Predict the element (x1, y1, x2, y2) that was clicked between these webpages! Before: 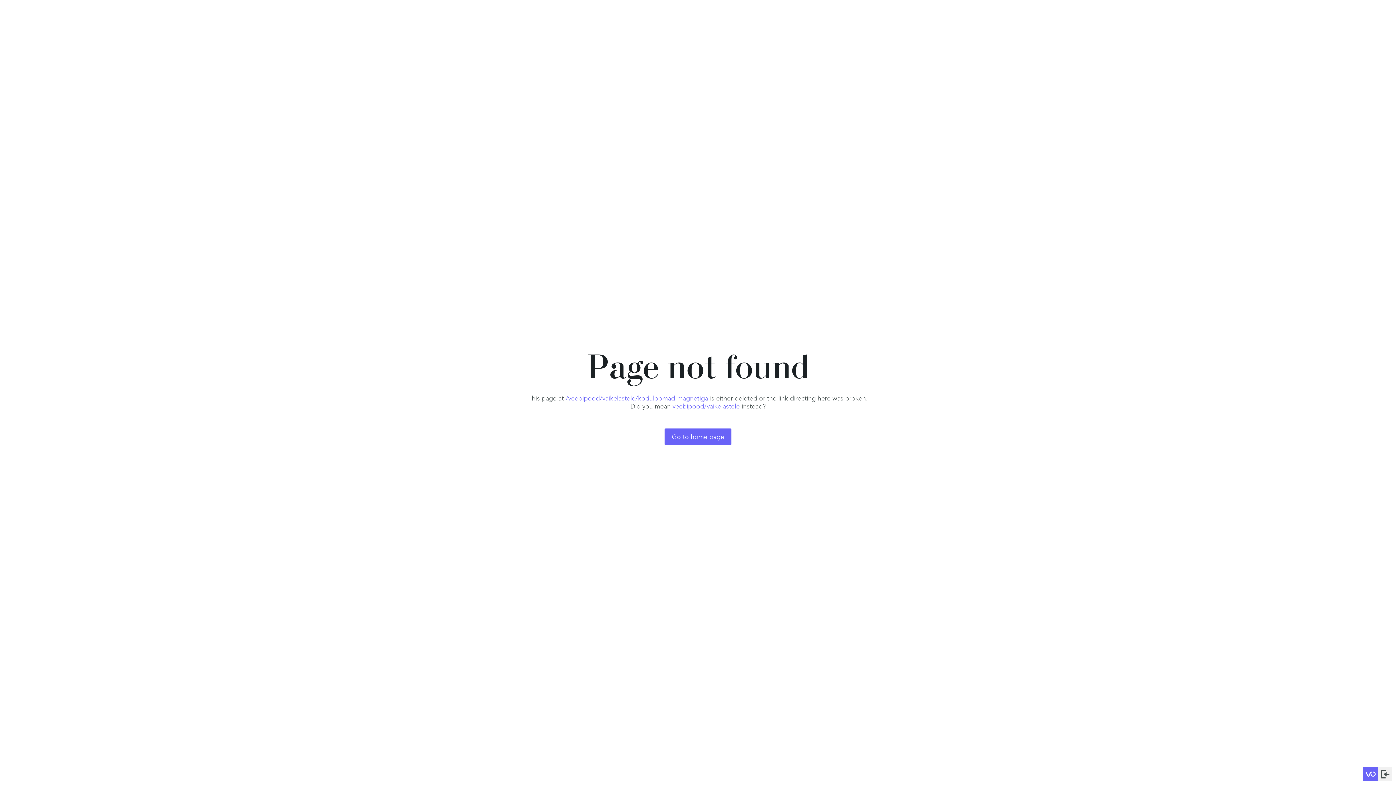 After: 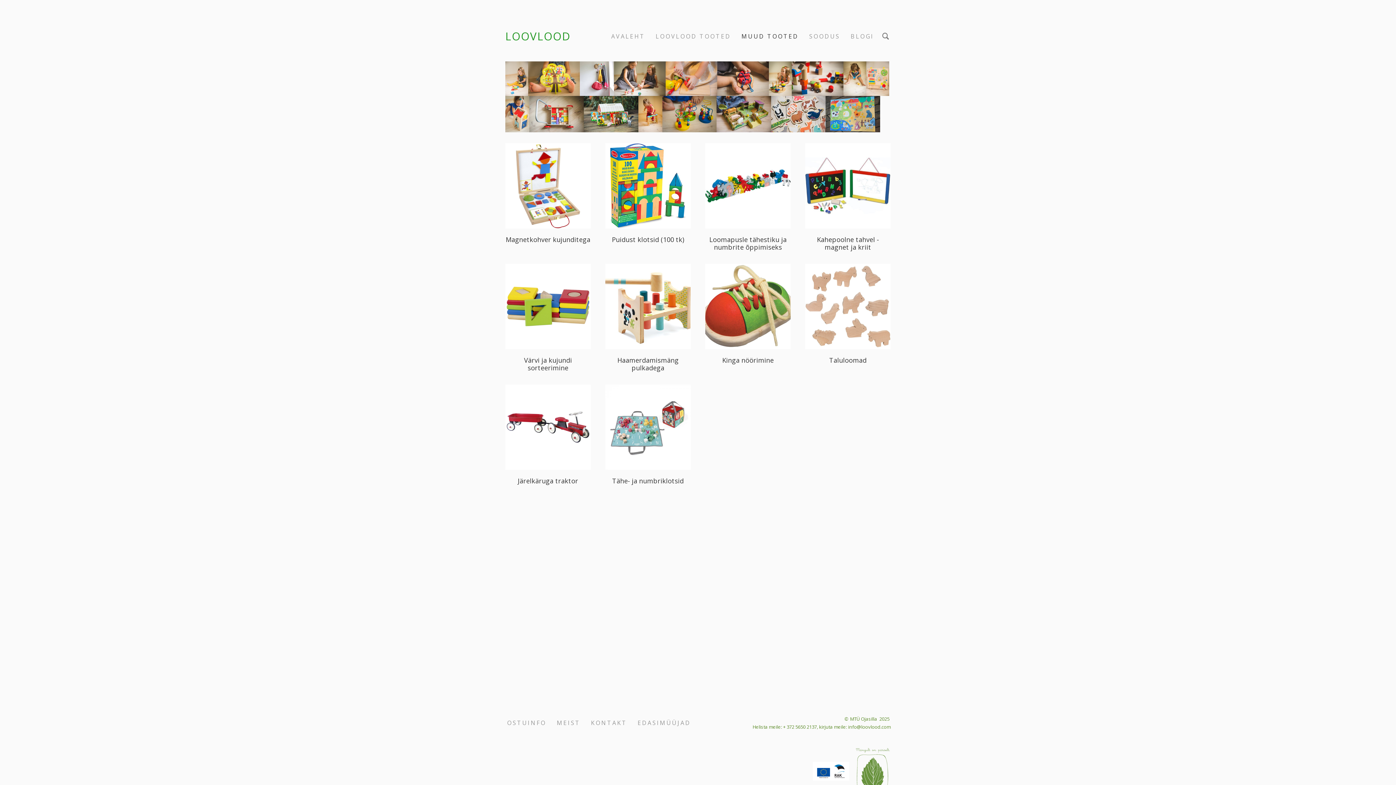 Action: label: veebipood/vaikelastele bbox: (672, 402, 740, 410)